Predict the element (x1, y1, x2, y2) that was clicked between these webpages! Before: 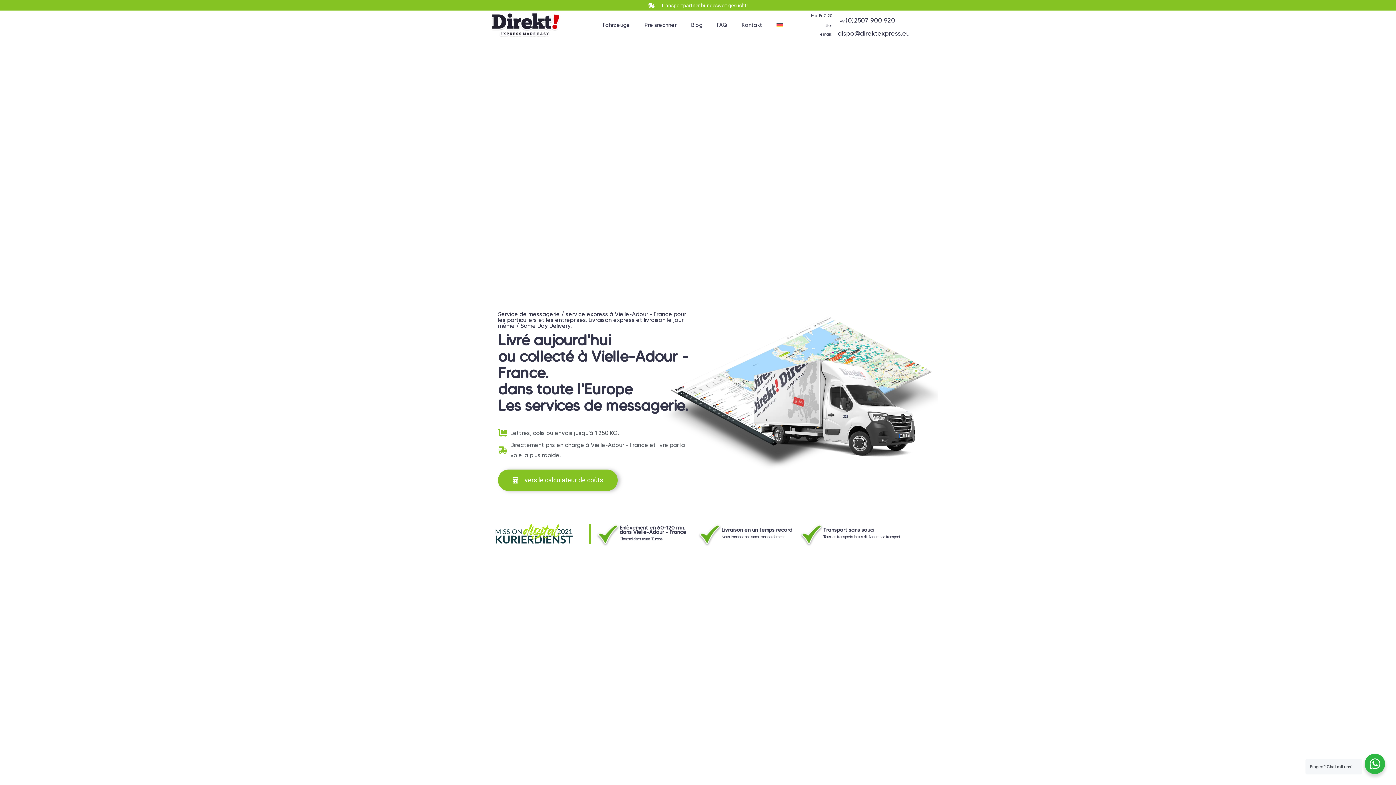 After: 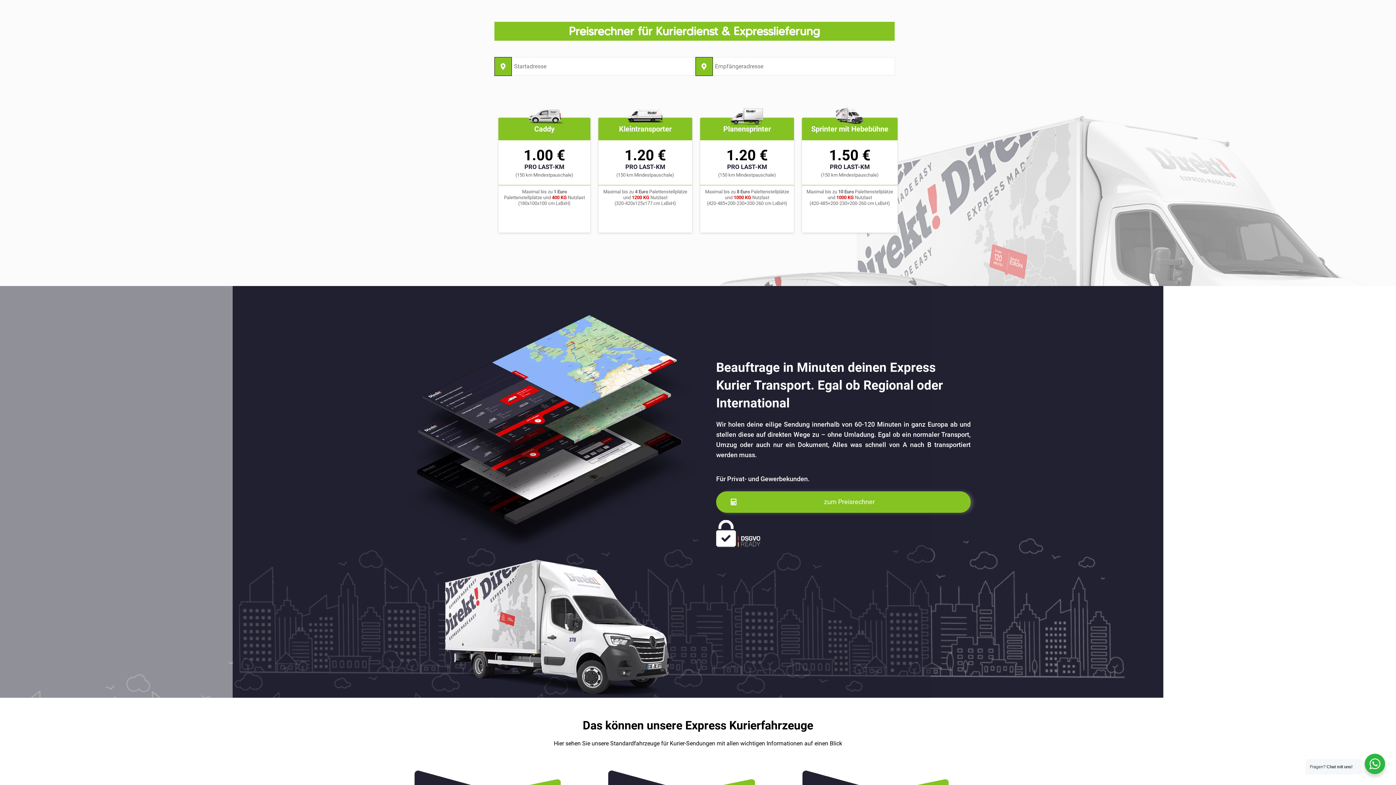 Action: bbox: (637, 18, 684, 31) label: Preisrechner